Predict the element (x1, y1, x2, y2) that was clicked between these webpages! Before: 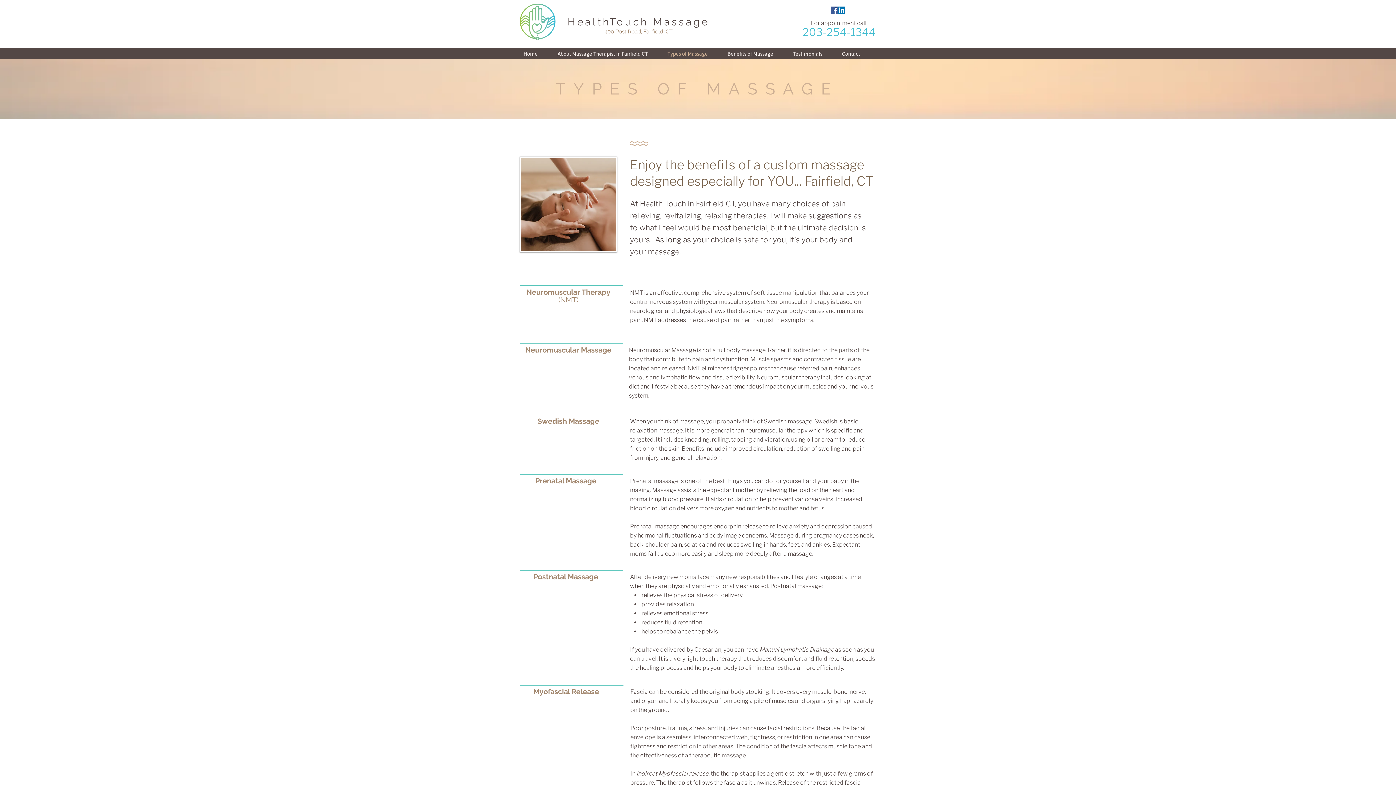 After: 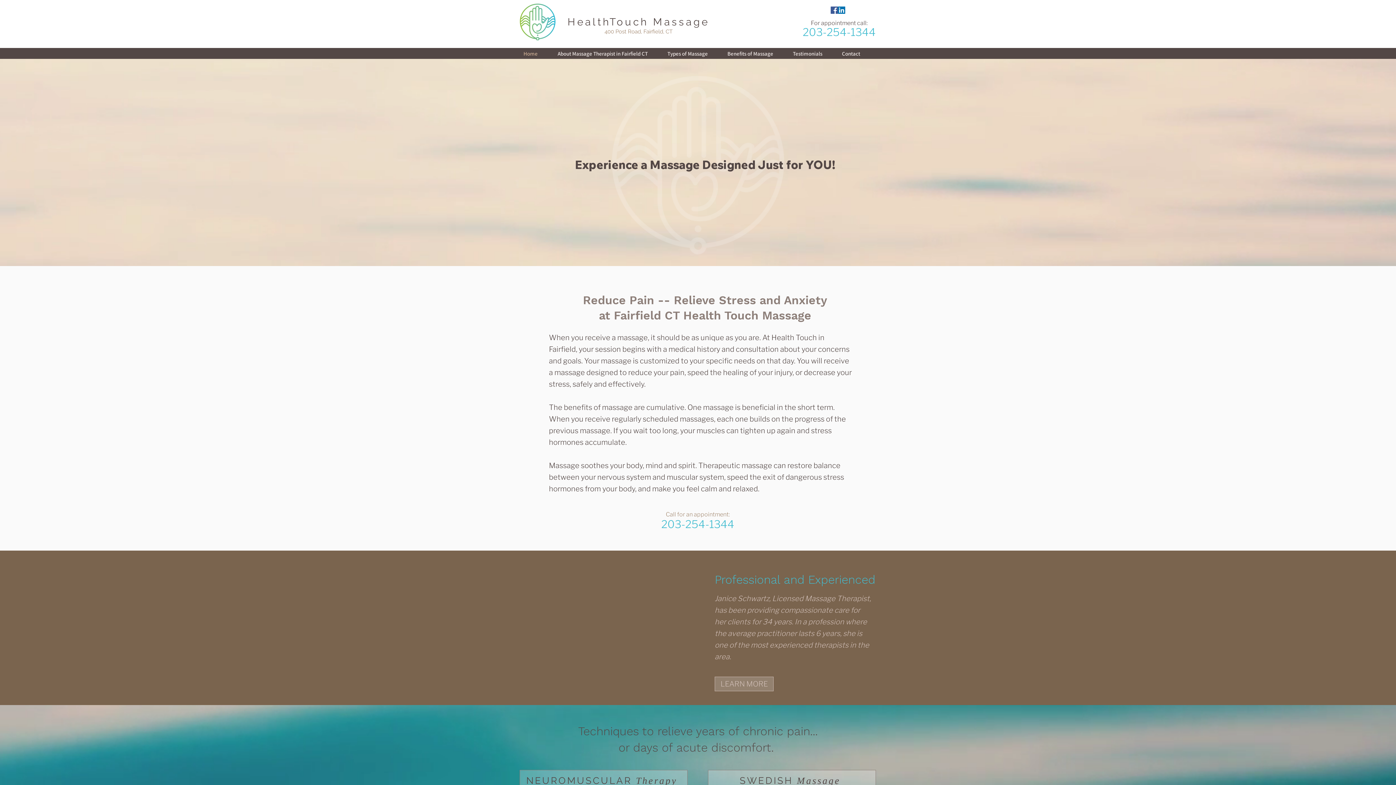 Action: bbox: (567, 16, 709, 28) label: HealthTouch Massage